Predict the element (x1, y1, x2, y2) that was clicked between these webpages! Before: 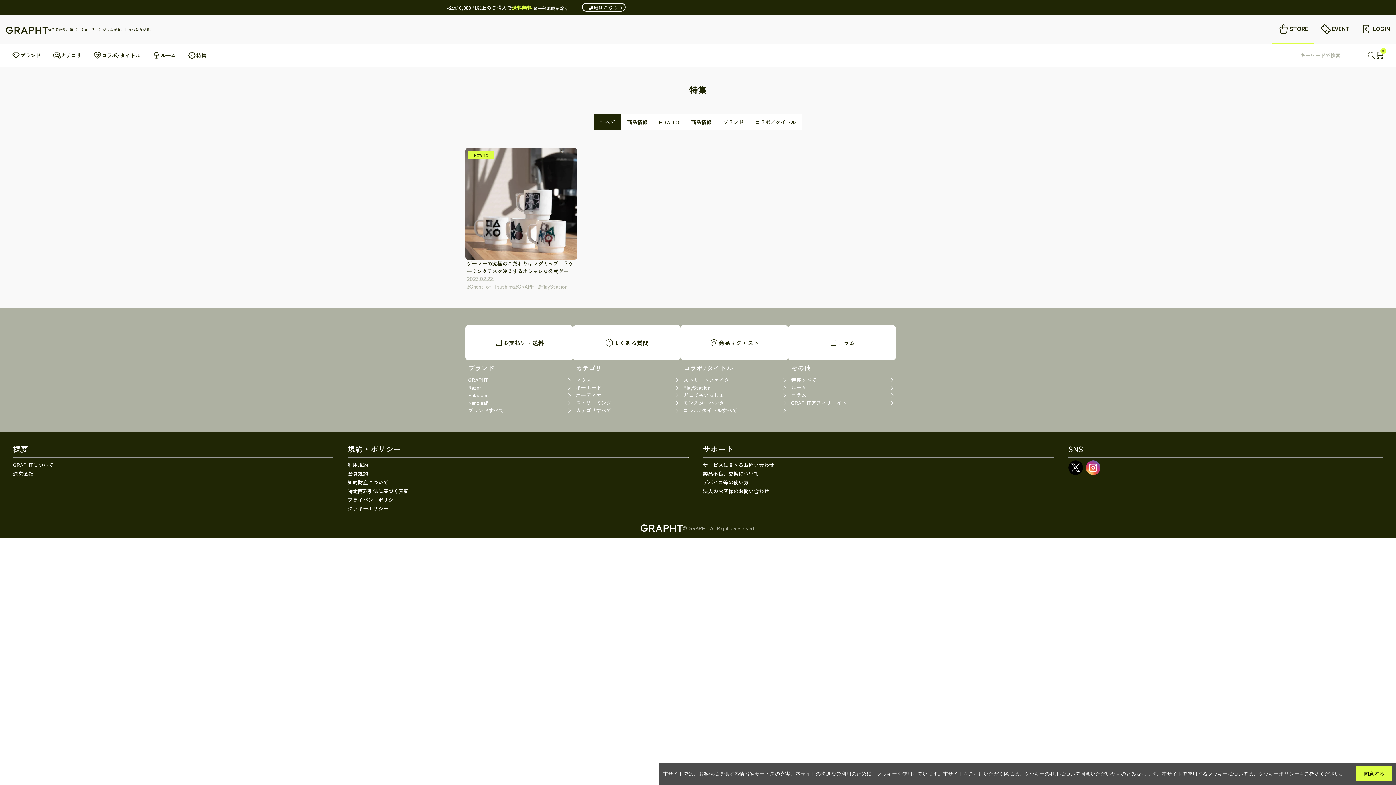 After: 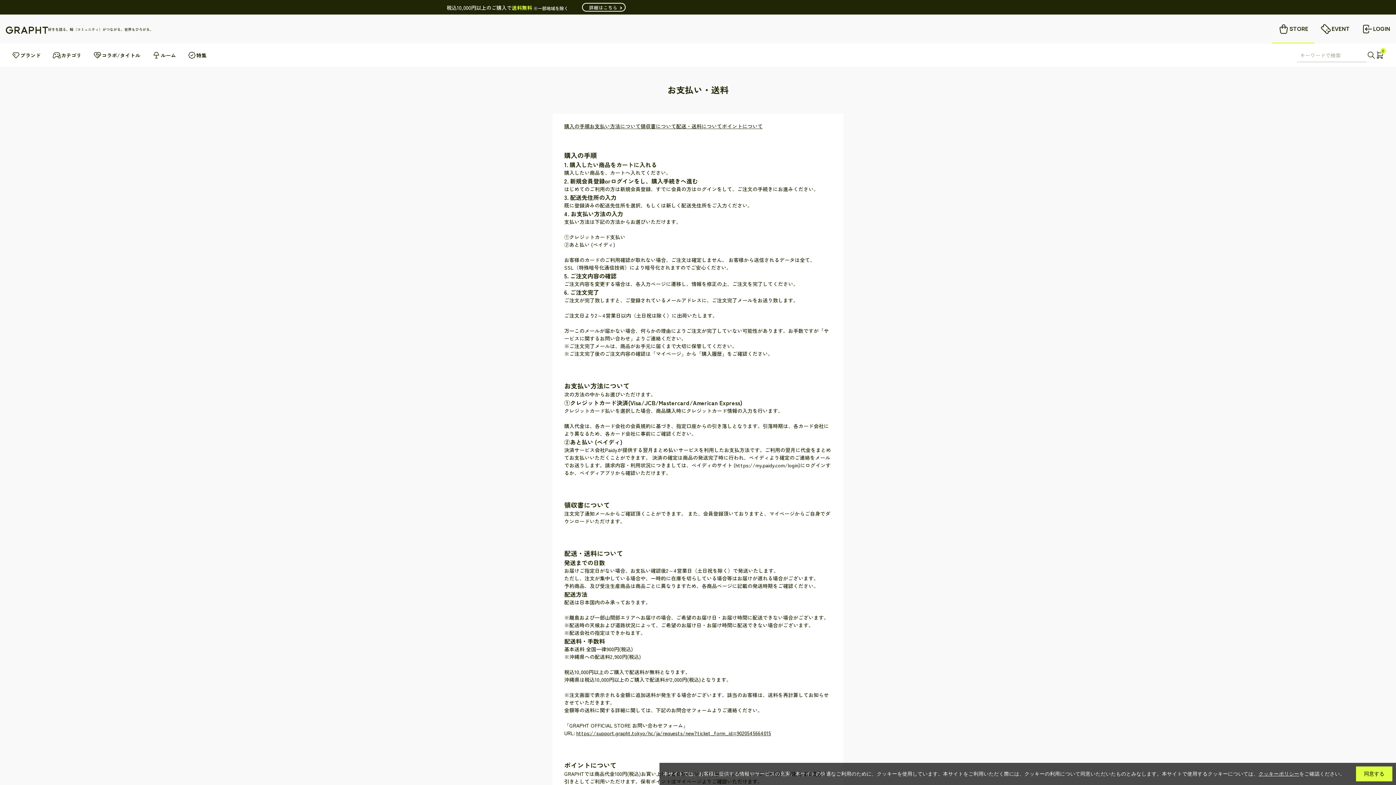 Action: label: 詳細はこちら bbox: (582, 3, 619, 10)